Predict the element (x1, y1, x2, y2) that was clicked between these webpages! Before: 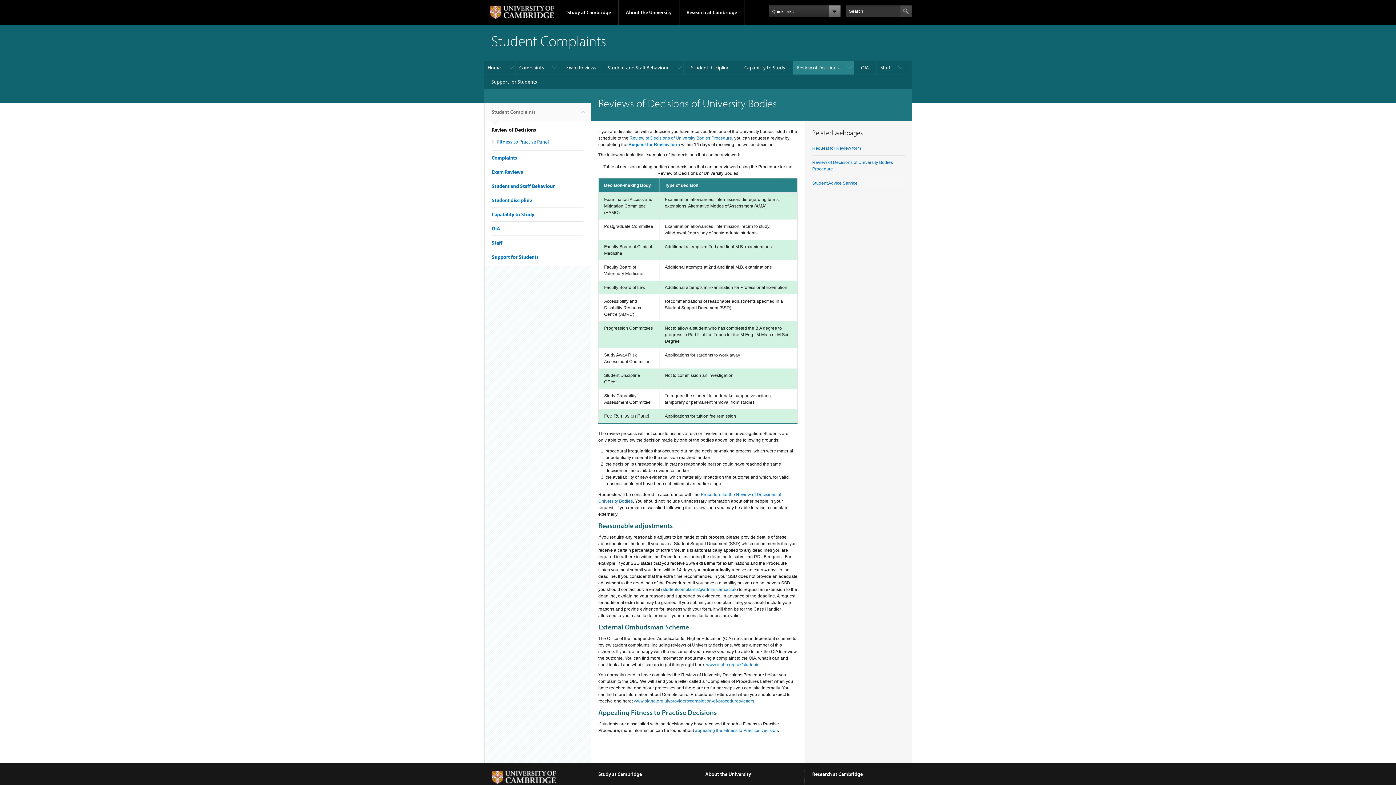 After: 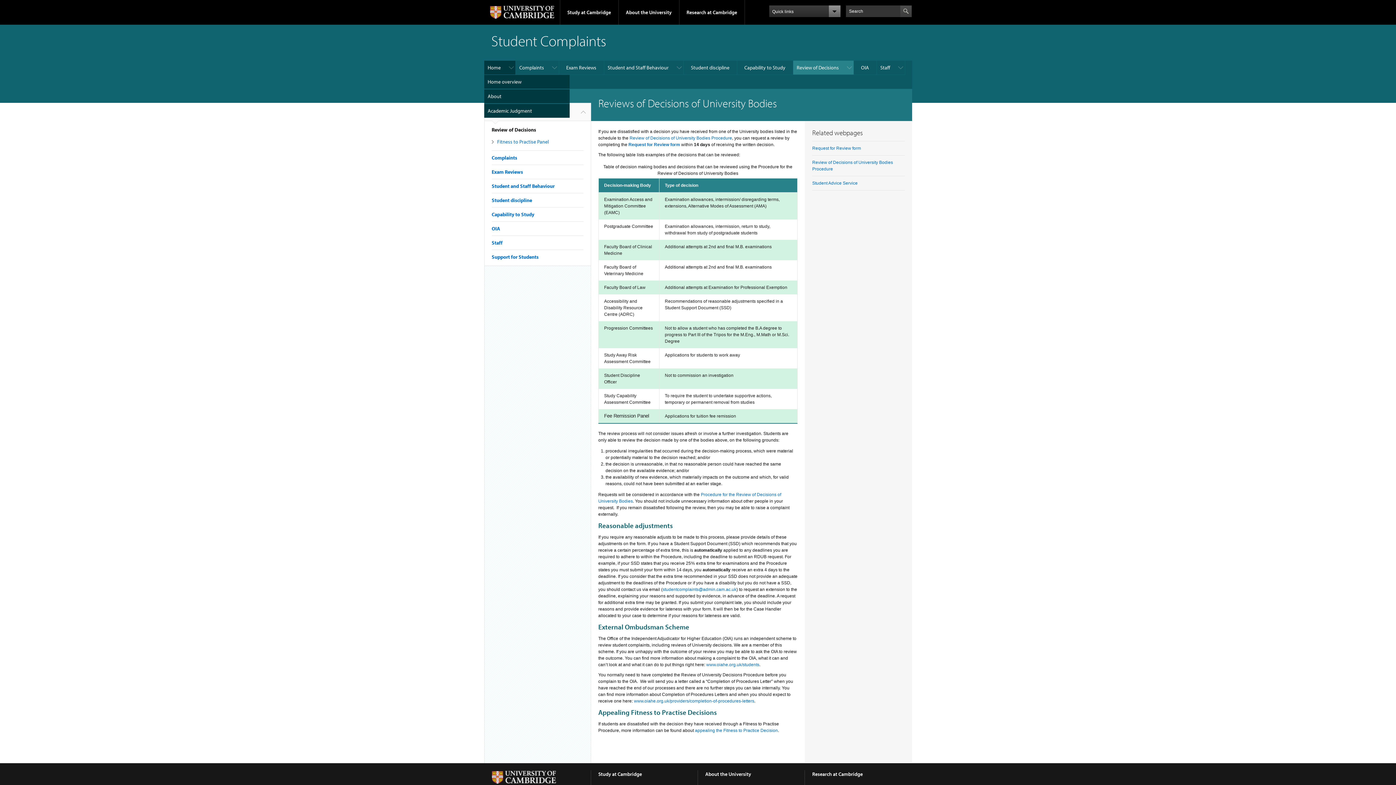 Action: bbox: (484, 60, 515, 74) label: Home